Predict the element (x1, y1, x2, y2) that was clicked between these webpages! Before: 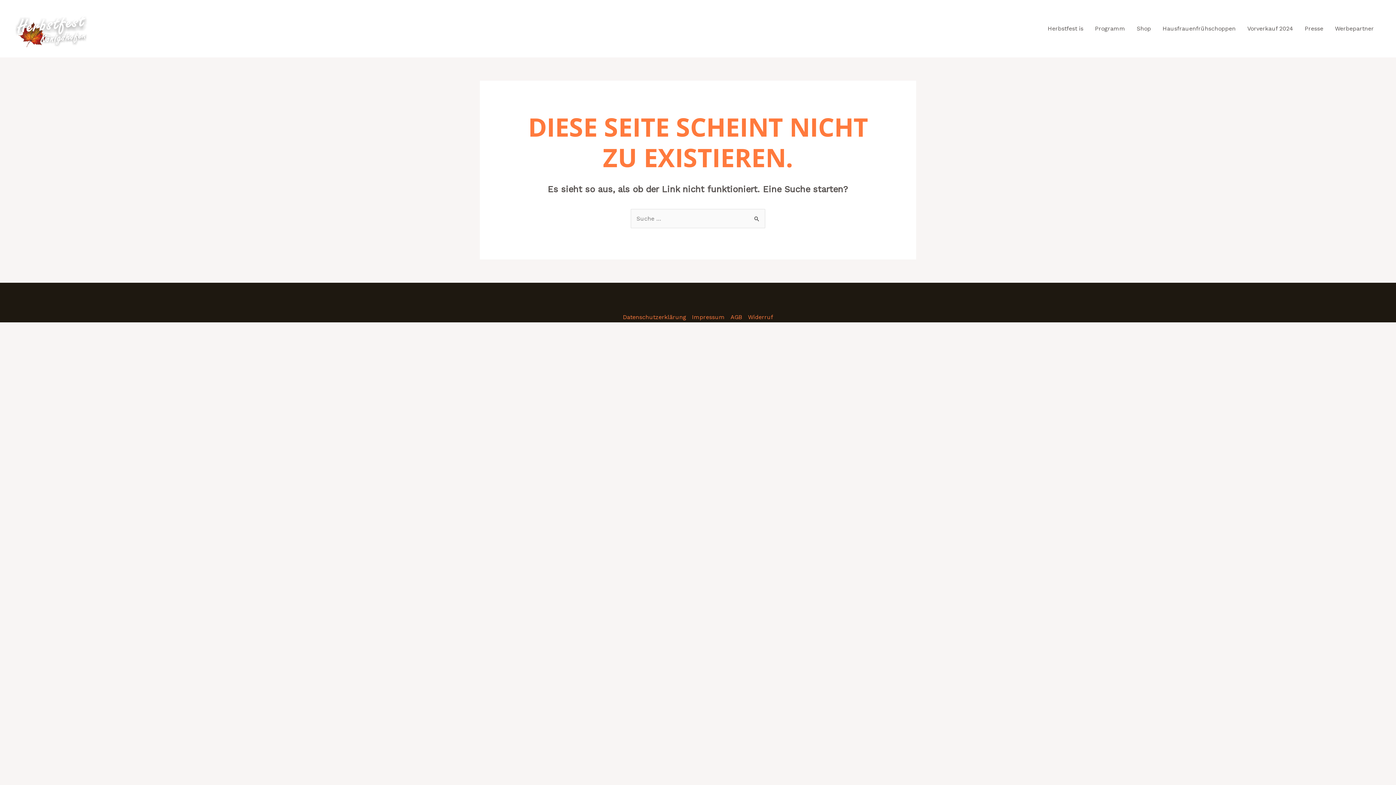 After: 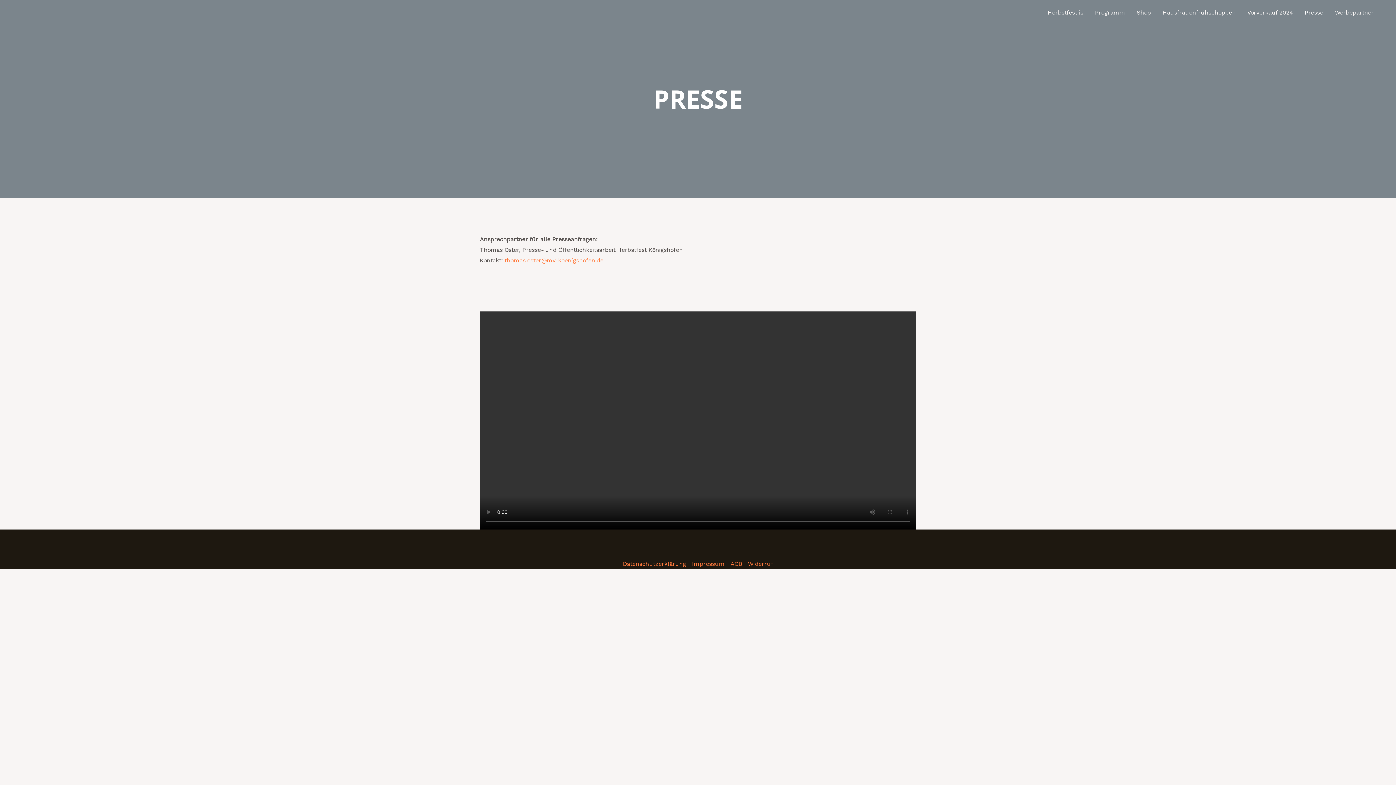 Action: label: Presse bbox: (1299, 15, 1329, 41)